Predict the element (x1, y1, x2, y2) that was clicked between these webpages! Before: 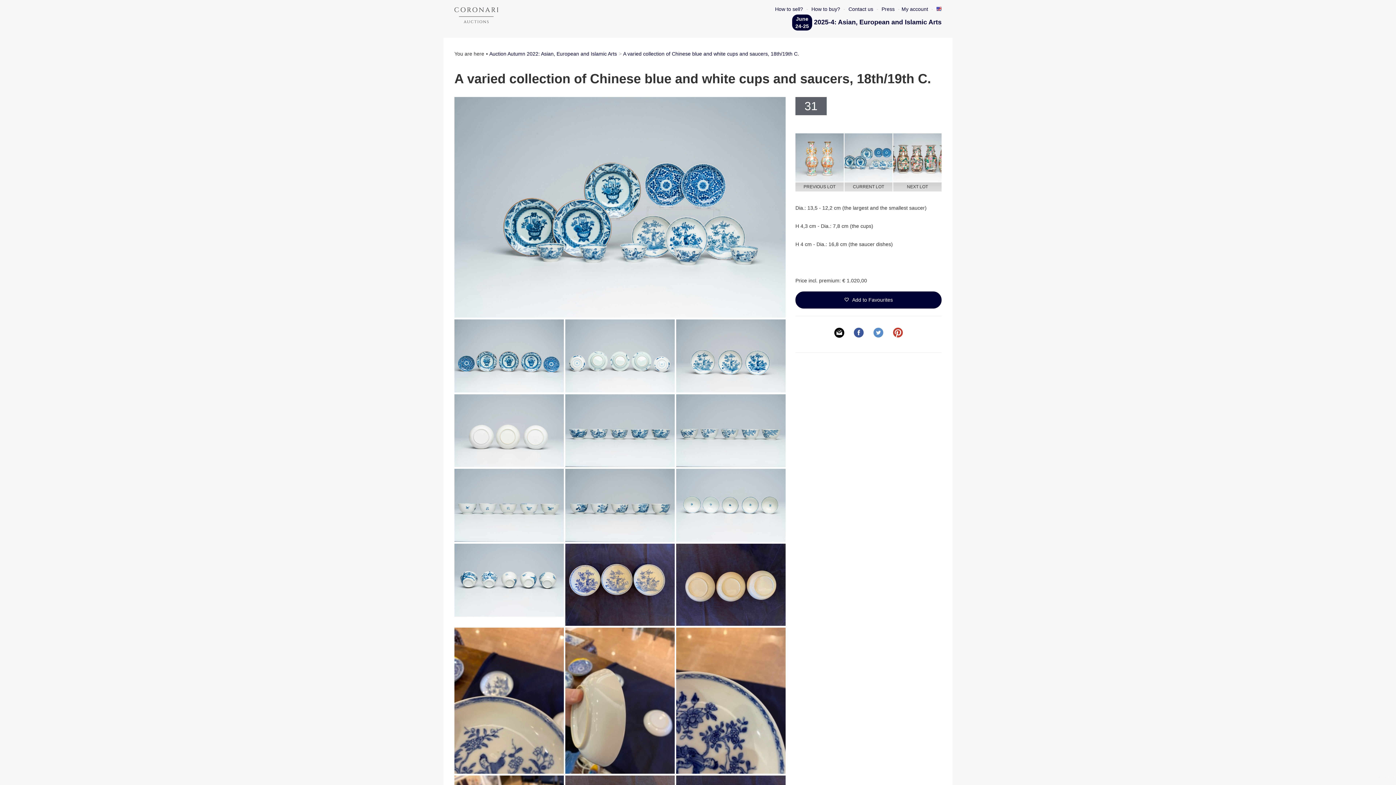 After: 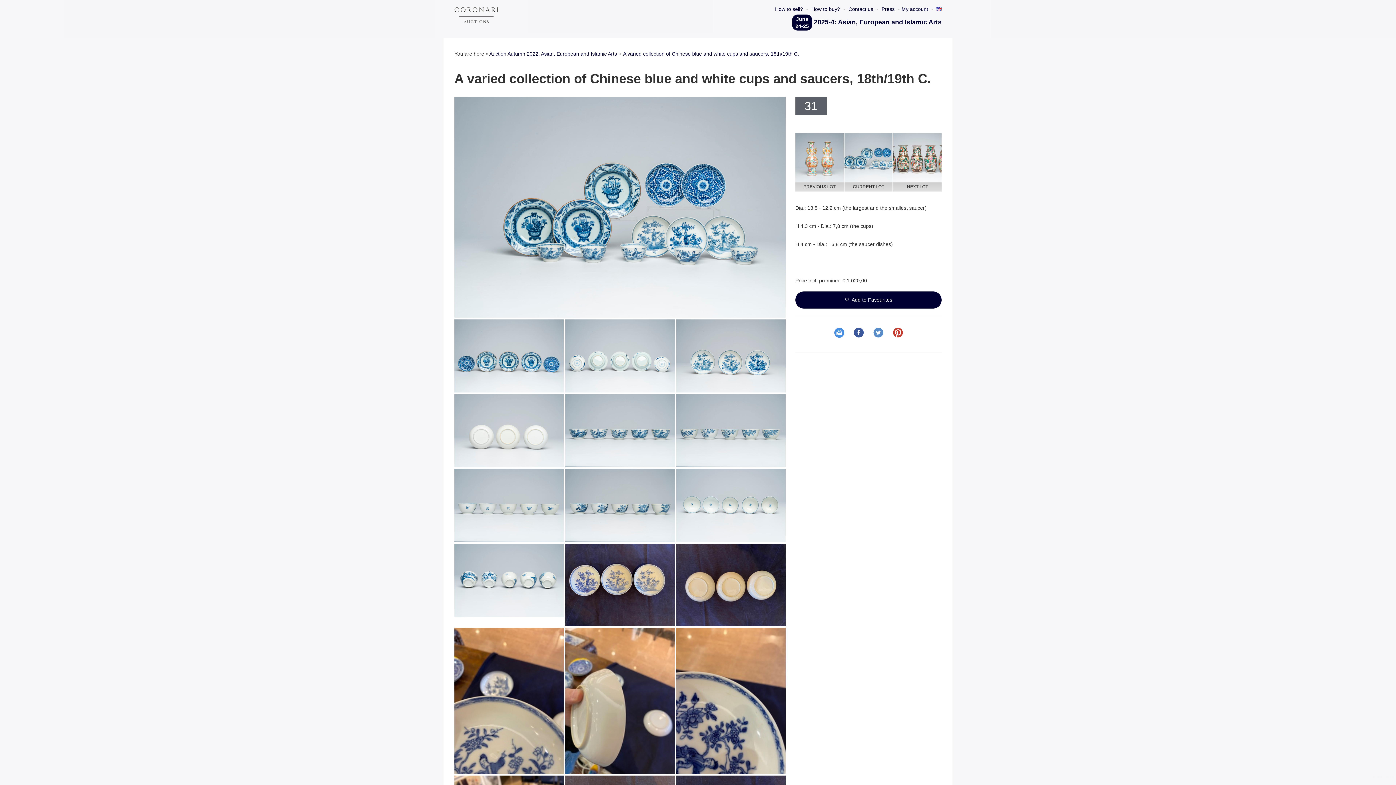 Action: bbox: (833, 333, 844, 339)